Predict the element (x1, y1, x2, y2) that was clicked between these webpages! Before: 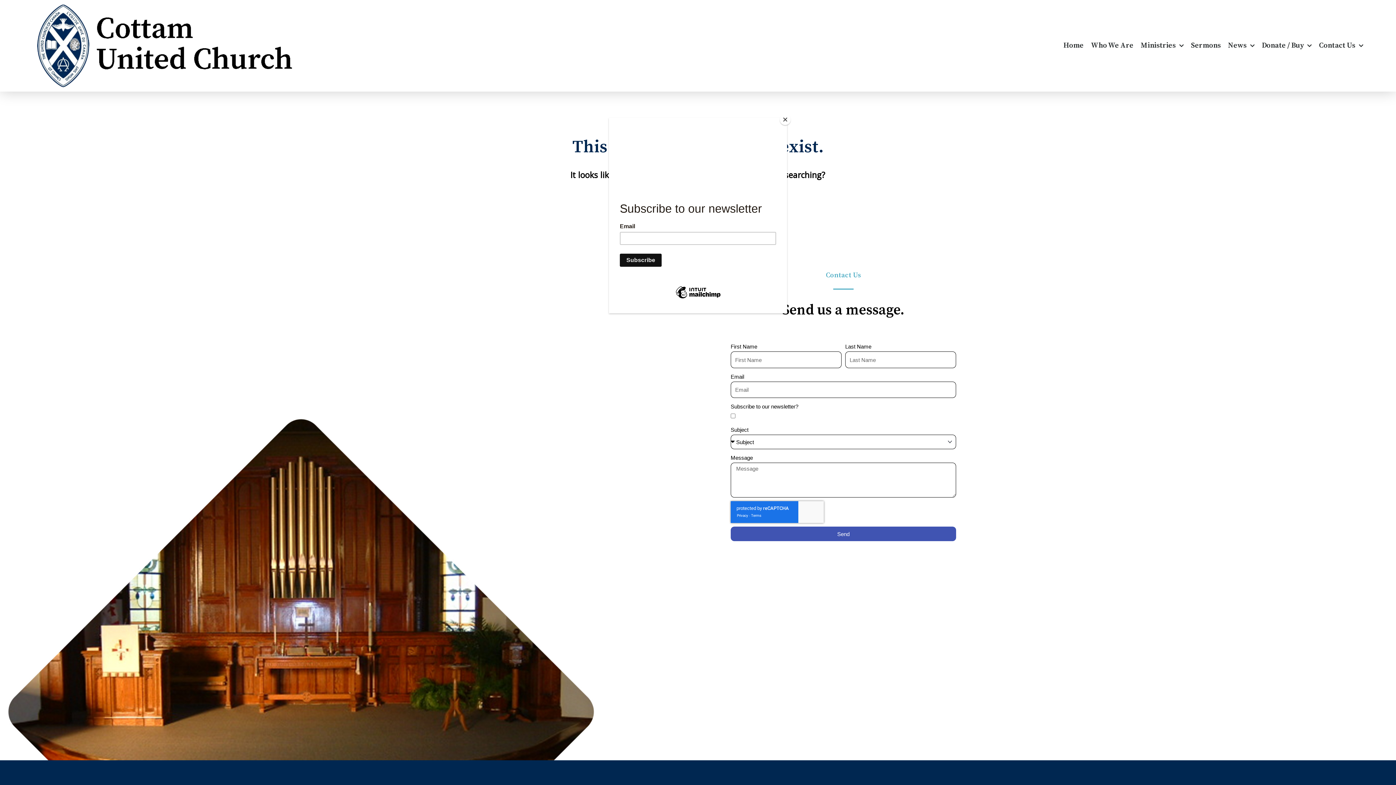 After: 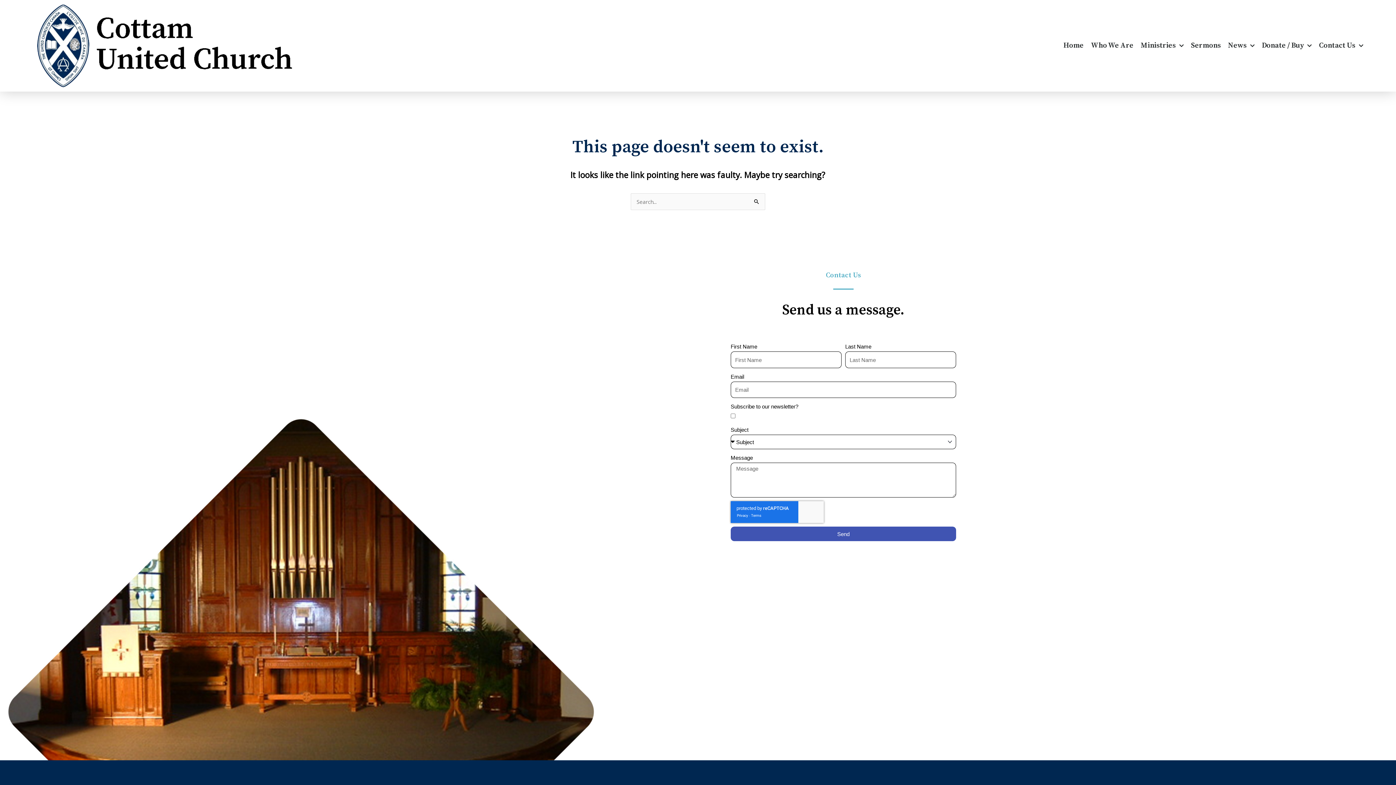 Action: label: Close bbox: (780, 114, 790, 125)